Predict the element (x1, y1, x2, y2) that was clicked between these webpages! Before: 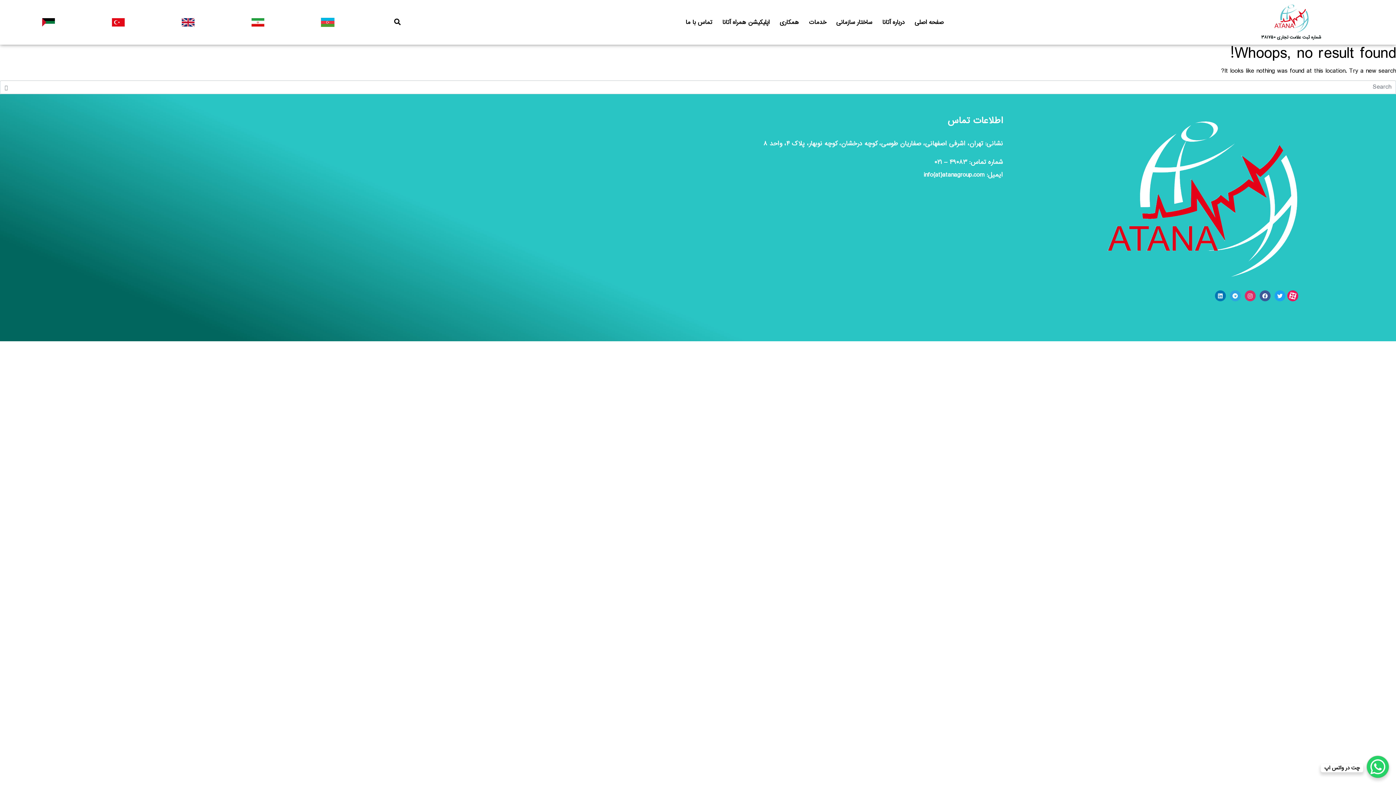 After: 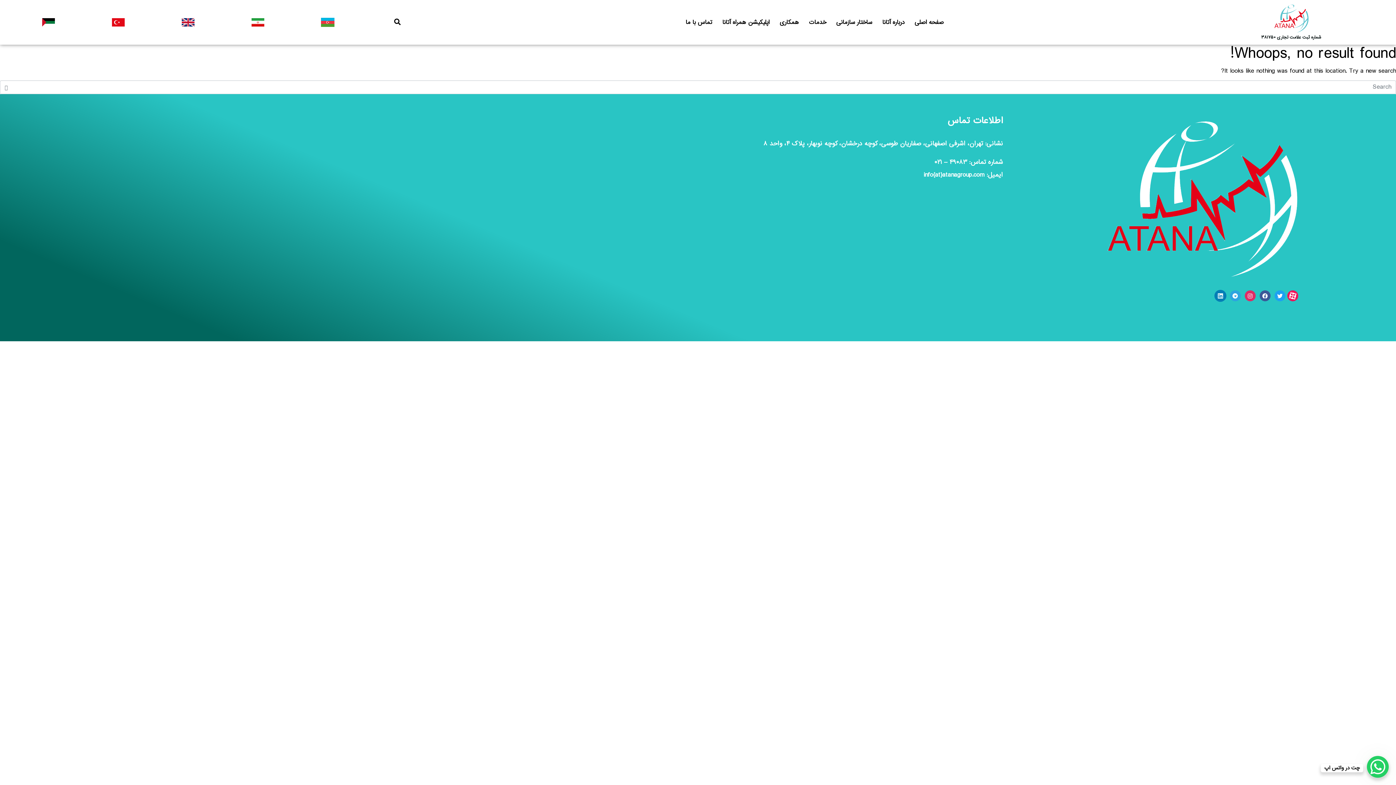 Action: label: Linkedin bbox: (1215, 290, 1226, 301)